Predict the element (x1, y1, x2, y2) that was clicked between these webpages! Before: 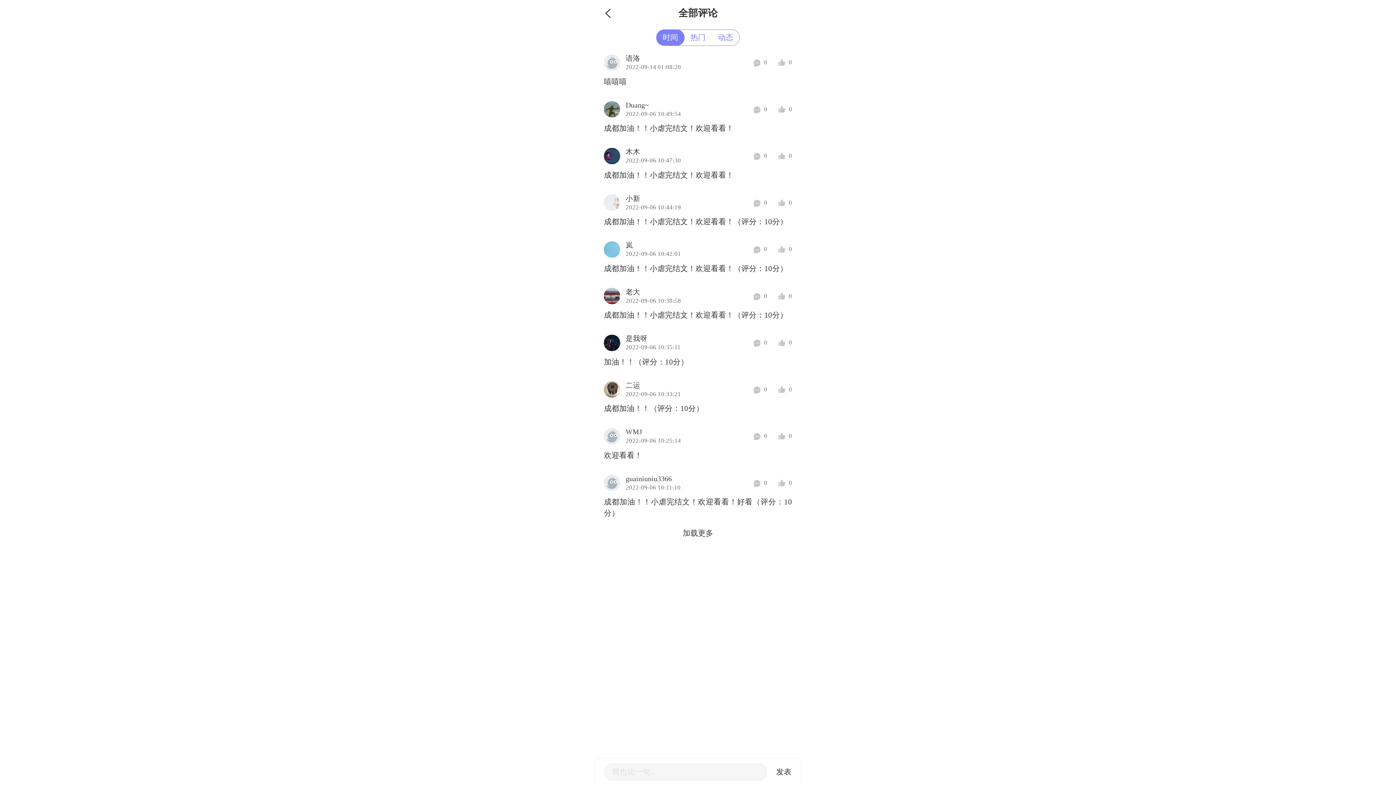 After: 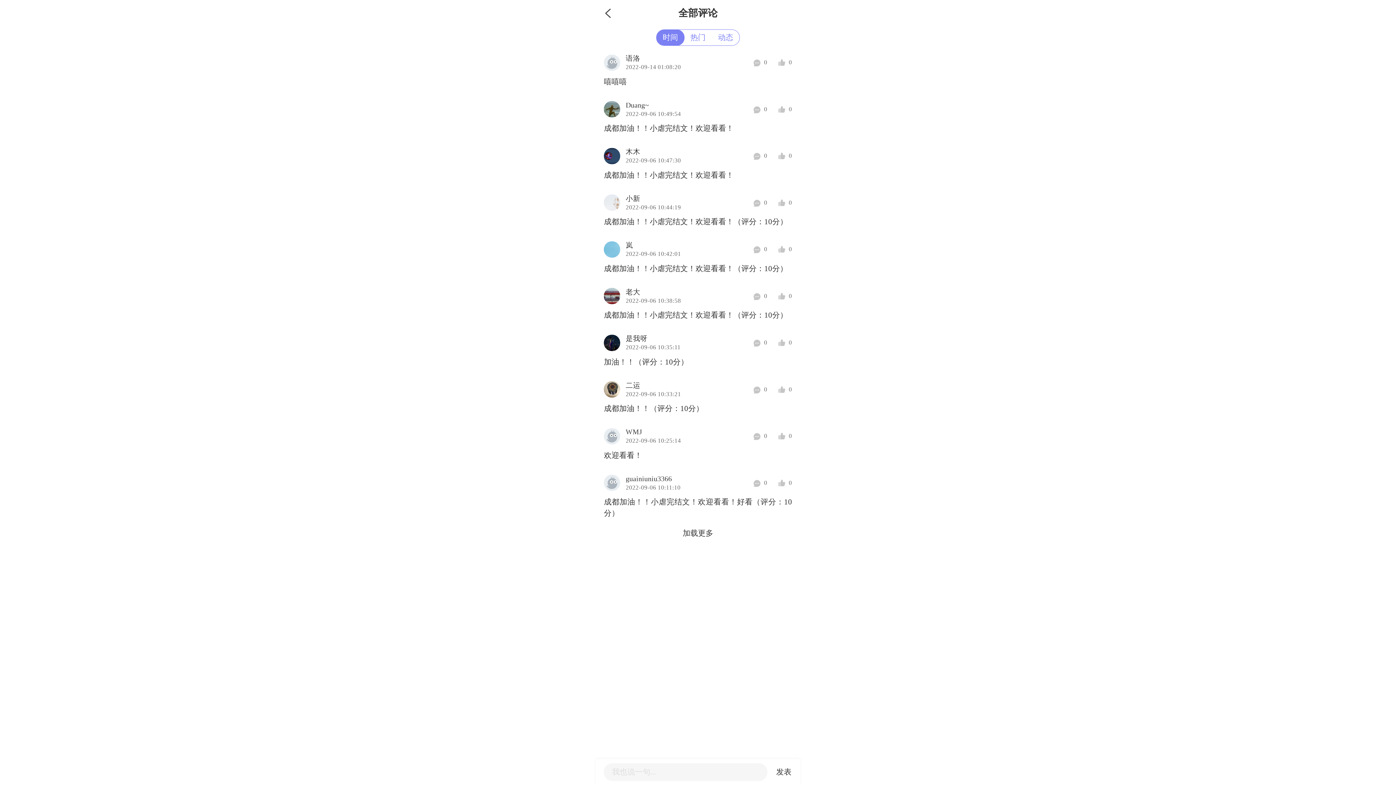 Action: bbox: (604, 334, 620, 351)